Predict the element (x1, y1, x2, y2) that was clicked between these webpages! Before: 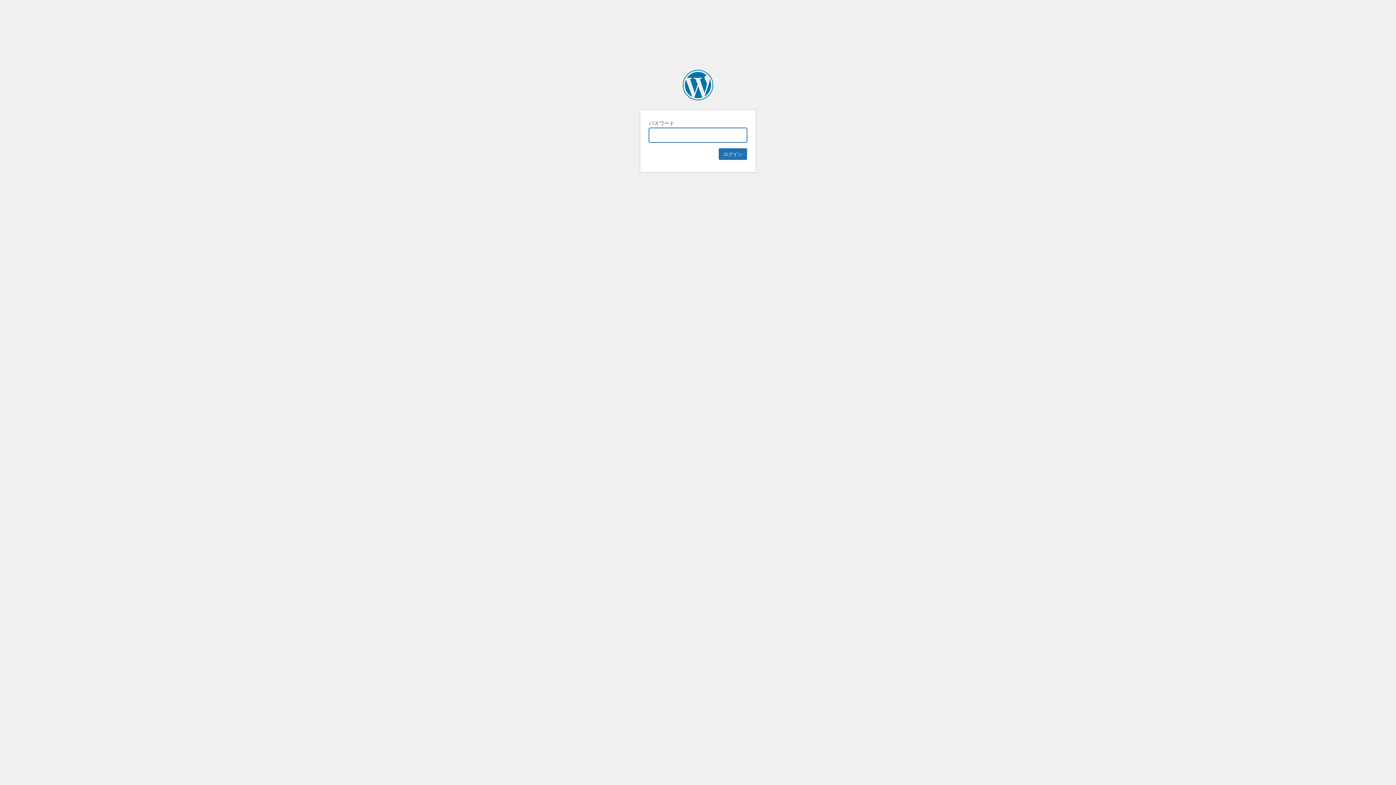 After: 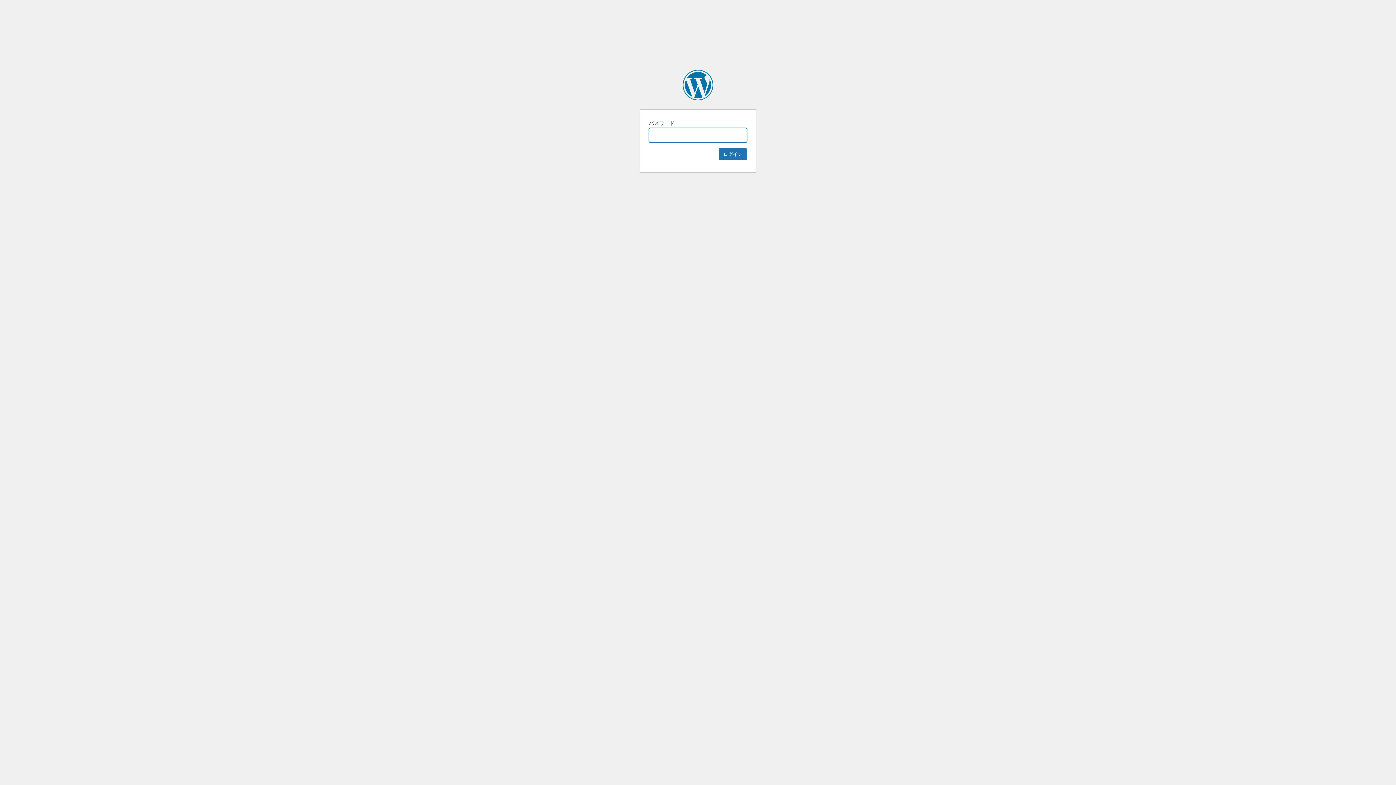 Action: bbox: (682, 69, 713, 100) label: タイ・ASEANの今がわかるビジネス・経済情報誌ArayZ アレイズマガジン